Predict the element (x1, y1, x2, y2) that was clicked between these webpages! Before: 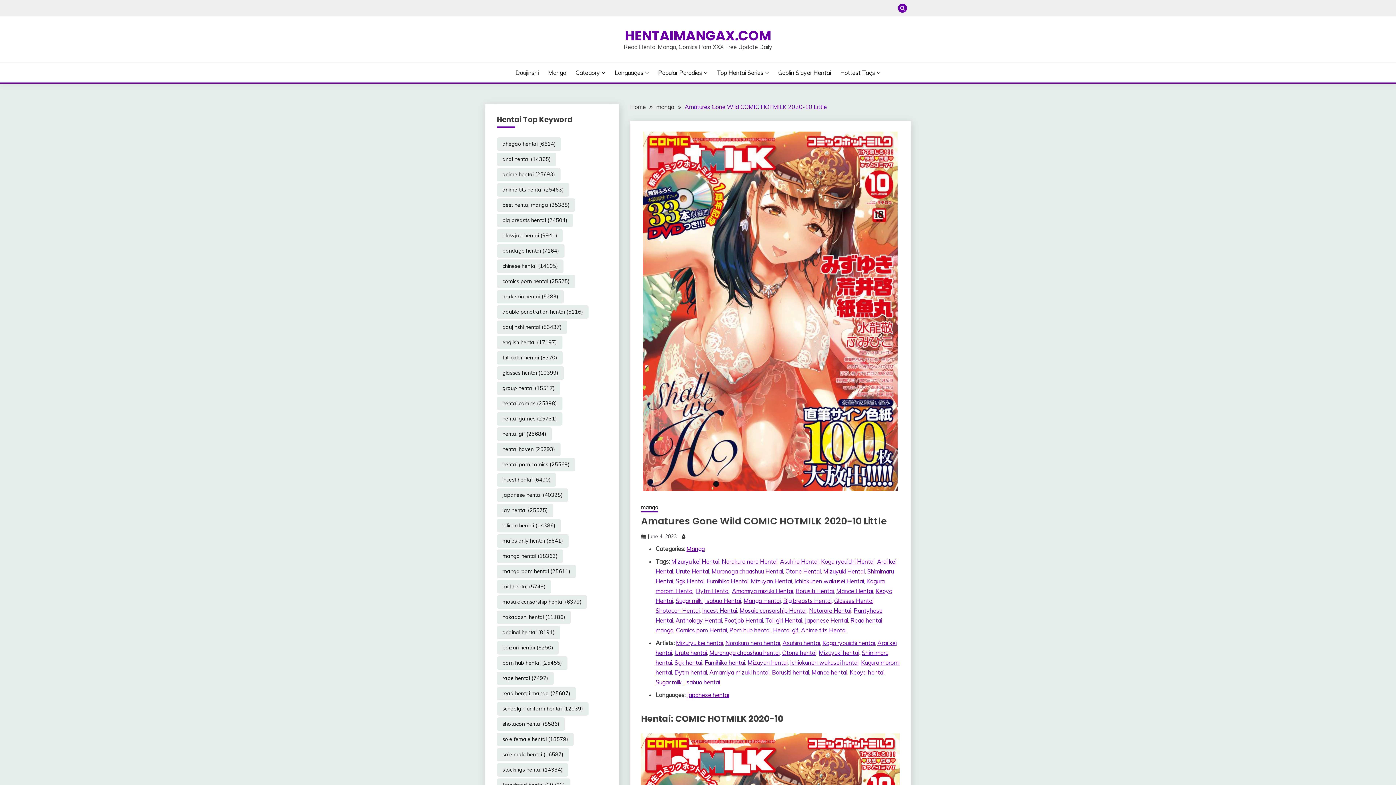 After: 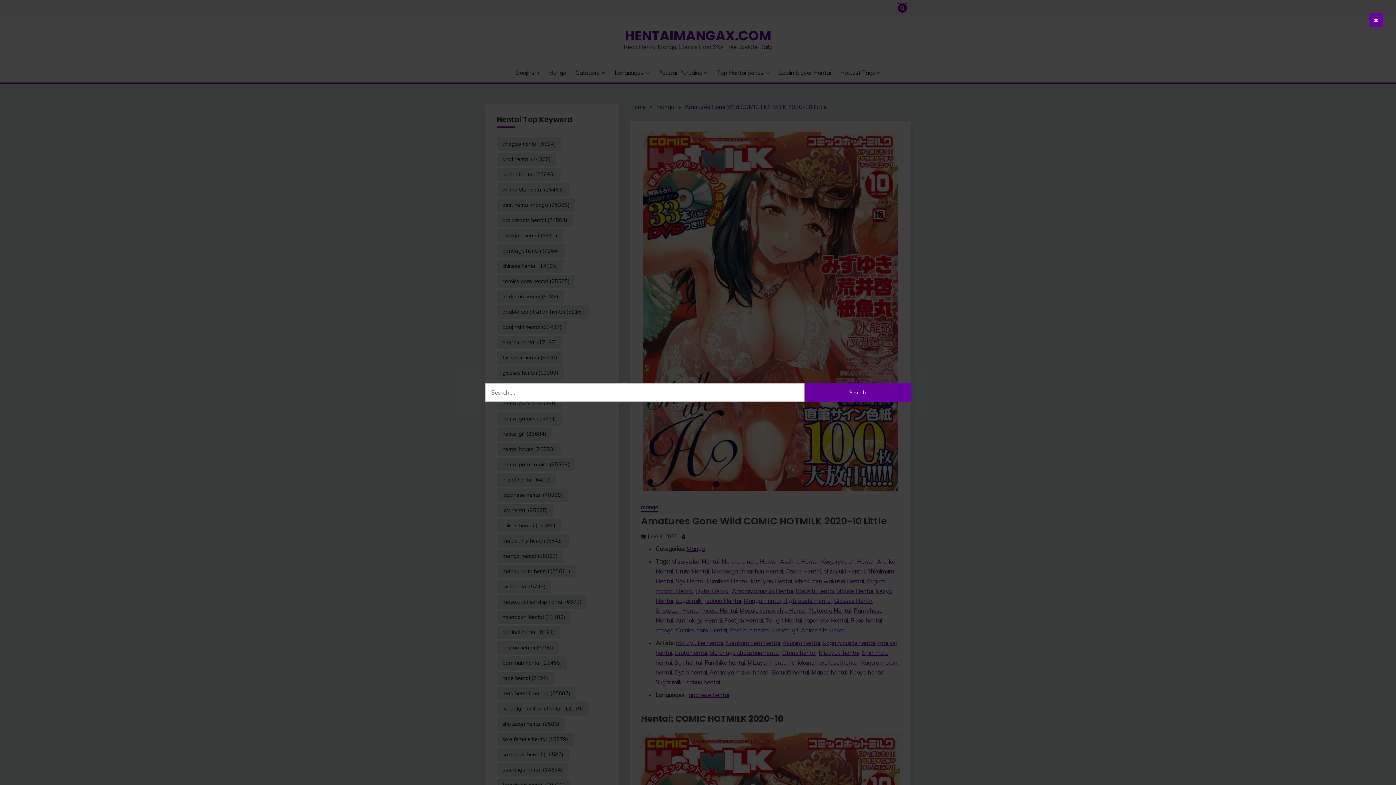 Action: bbox: (898, 3, 907, 12)